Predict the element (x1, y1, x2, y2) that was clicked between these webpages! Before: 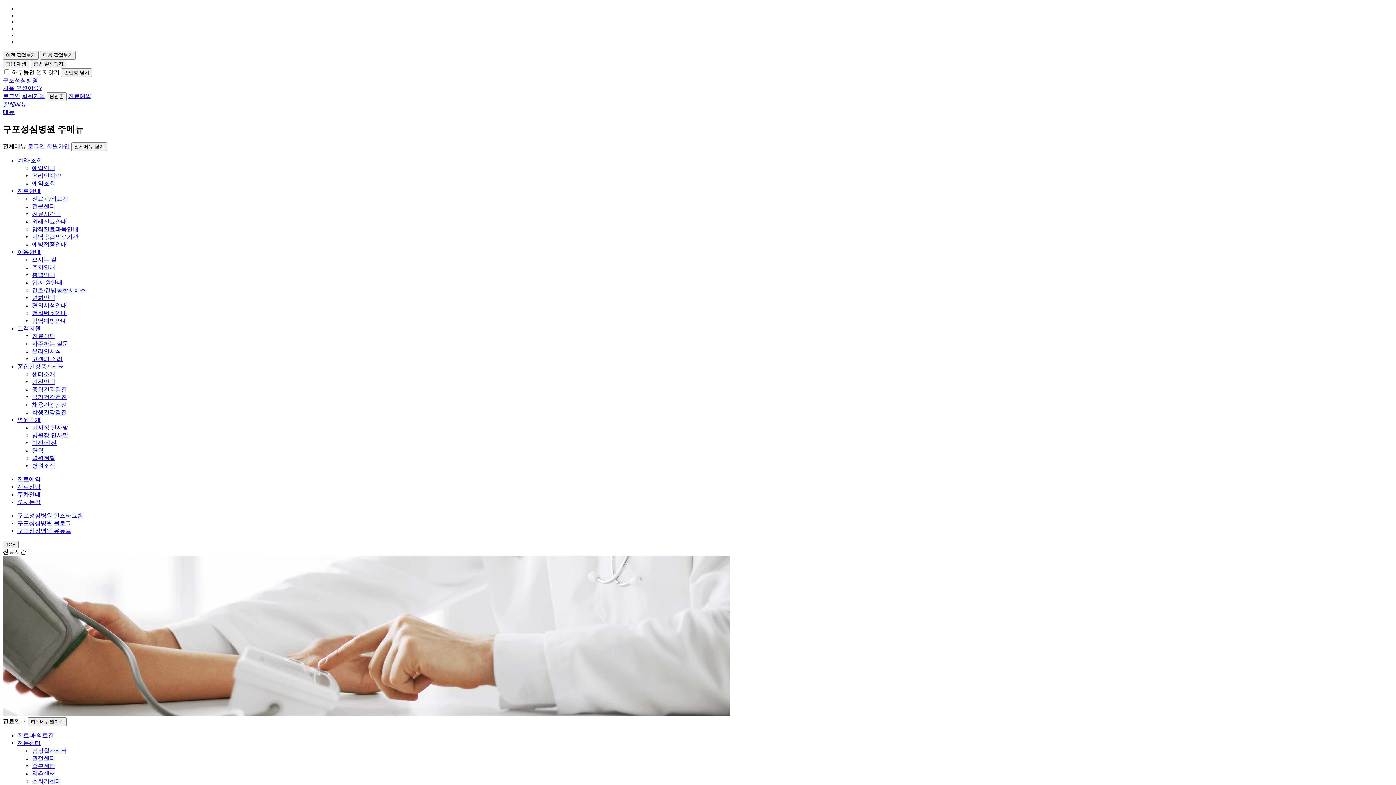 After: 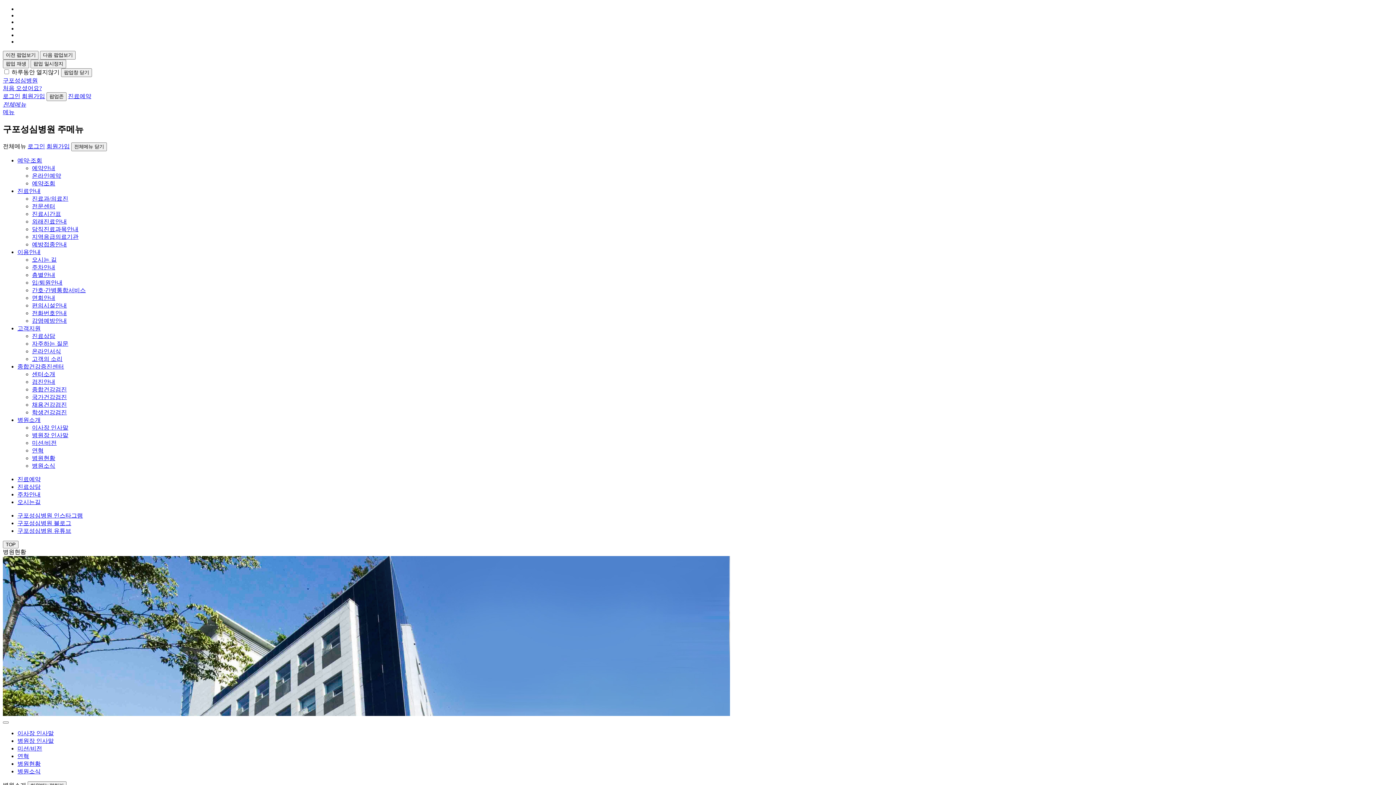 Action: bbox: (32, 455, 55, 461) label: 병원현황